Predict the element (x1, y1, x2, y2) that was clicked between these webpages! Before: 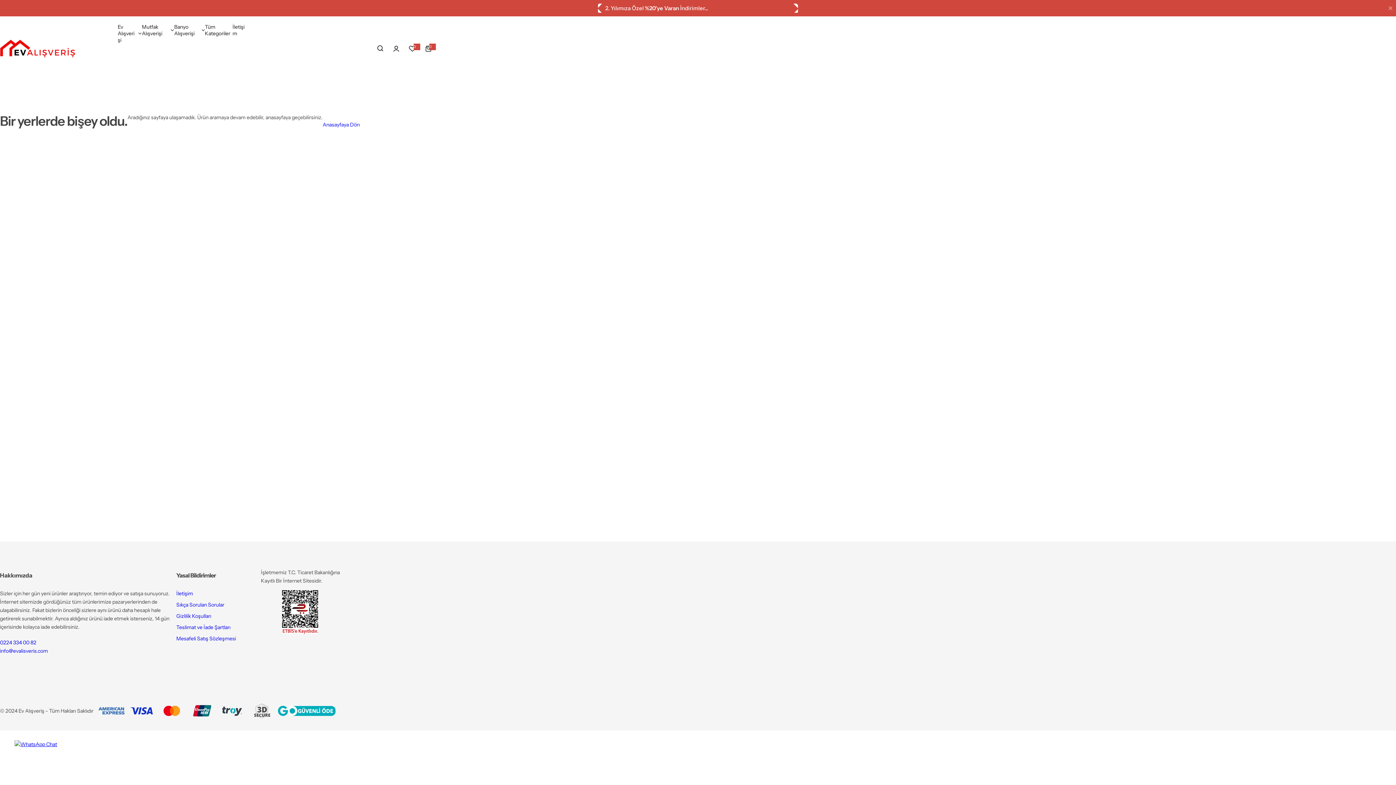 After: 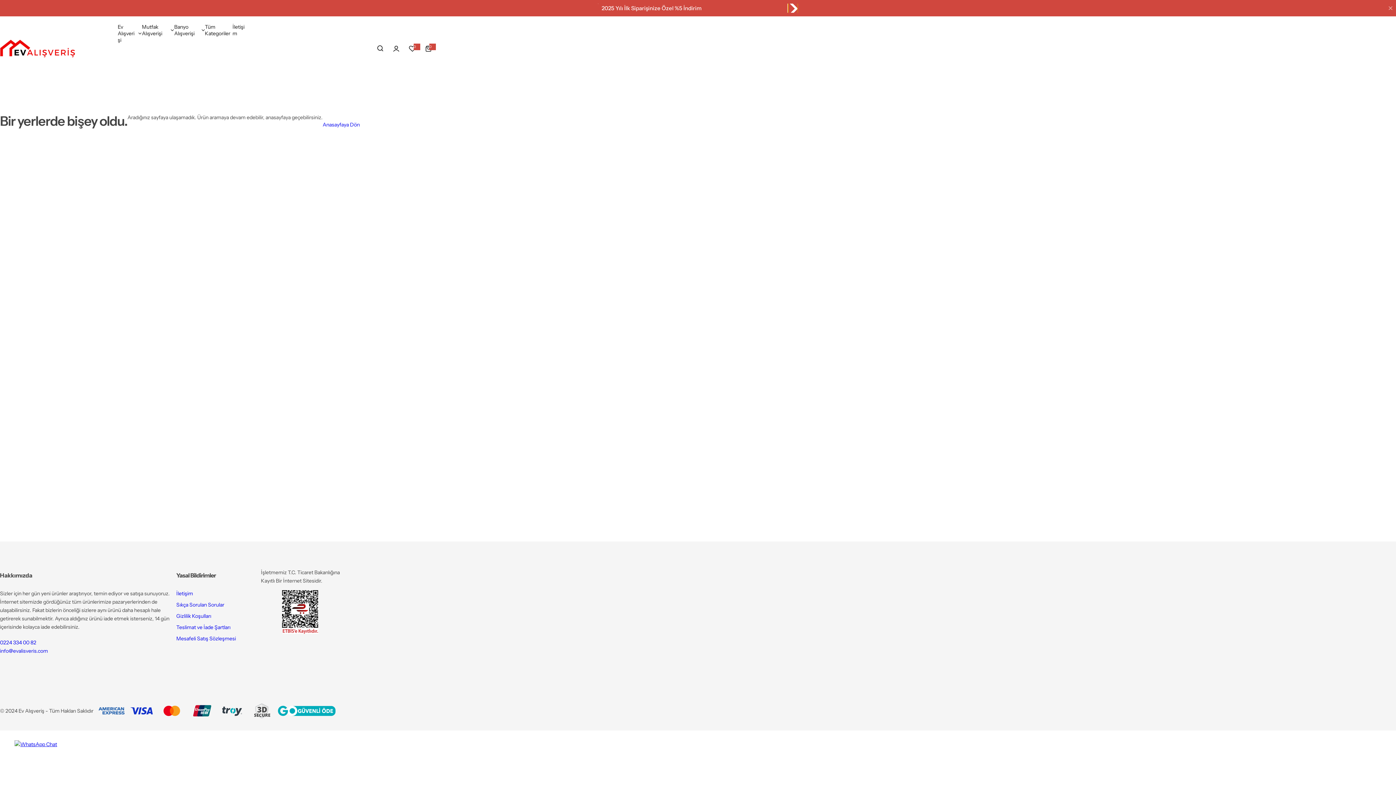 Action: label: Next slide bbox: (792, 0, 801, 16)